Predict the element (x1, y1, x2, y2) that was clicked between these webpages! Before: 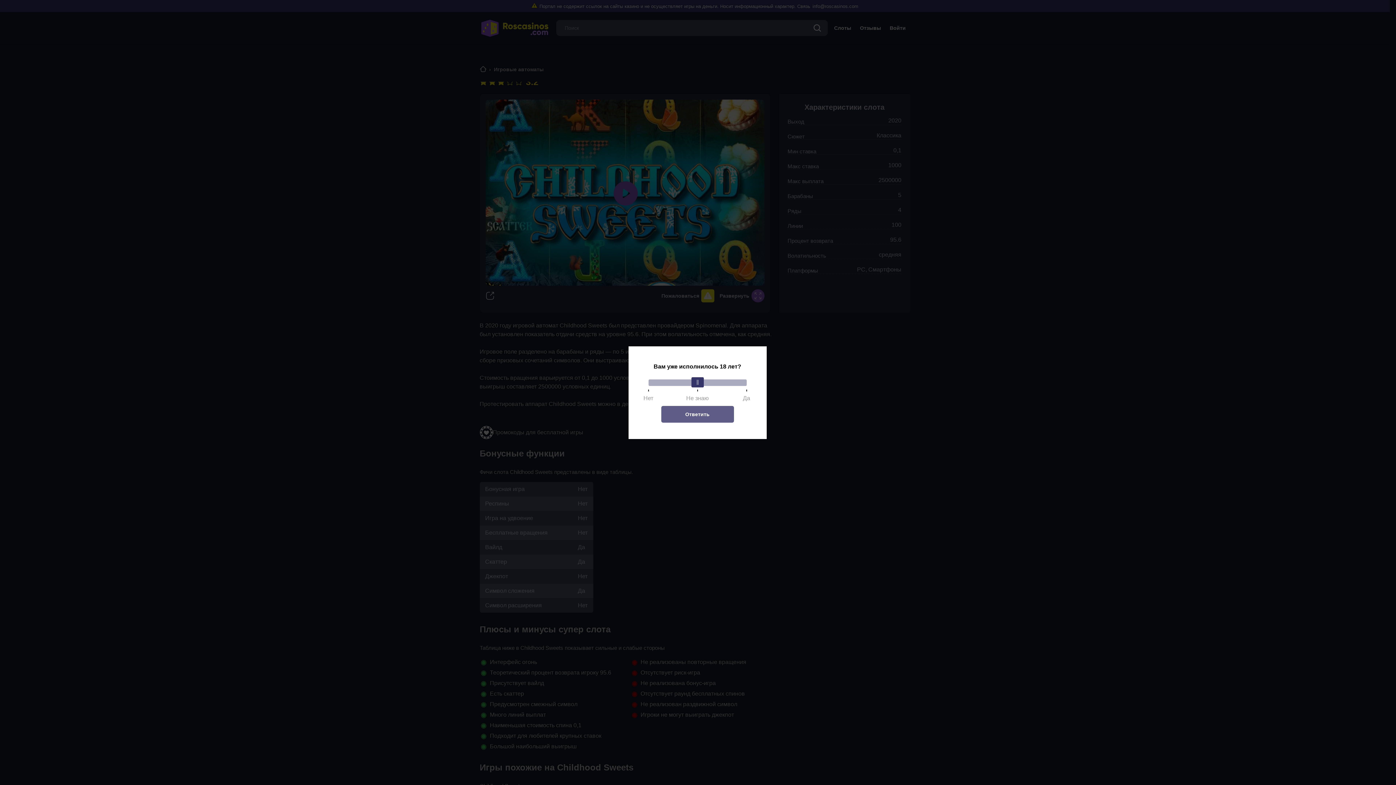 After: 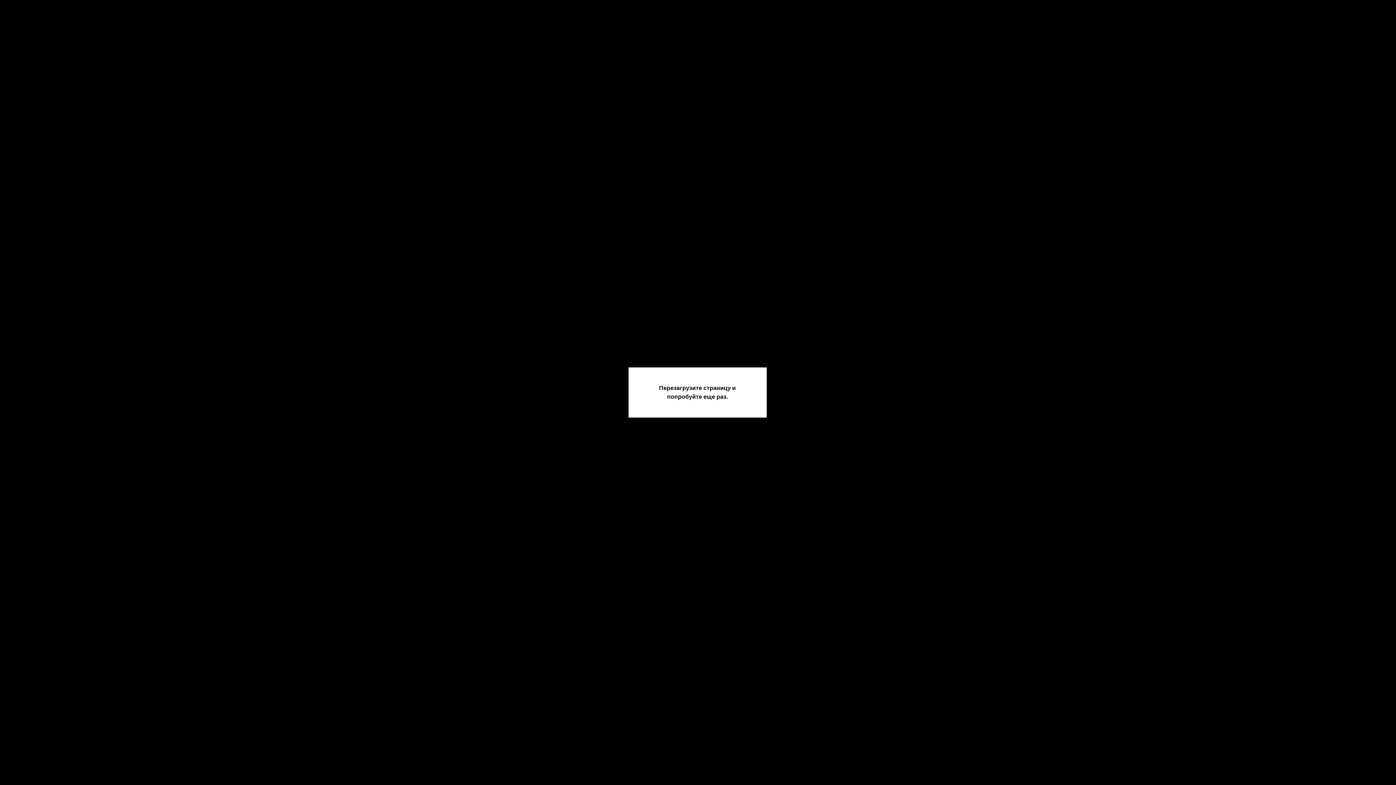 Action: bbox: (661, 406, 734, 422) label: Ответить